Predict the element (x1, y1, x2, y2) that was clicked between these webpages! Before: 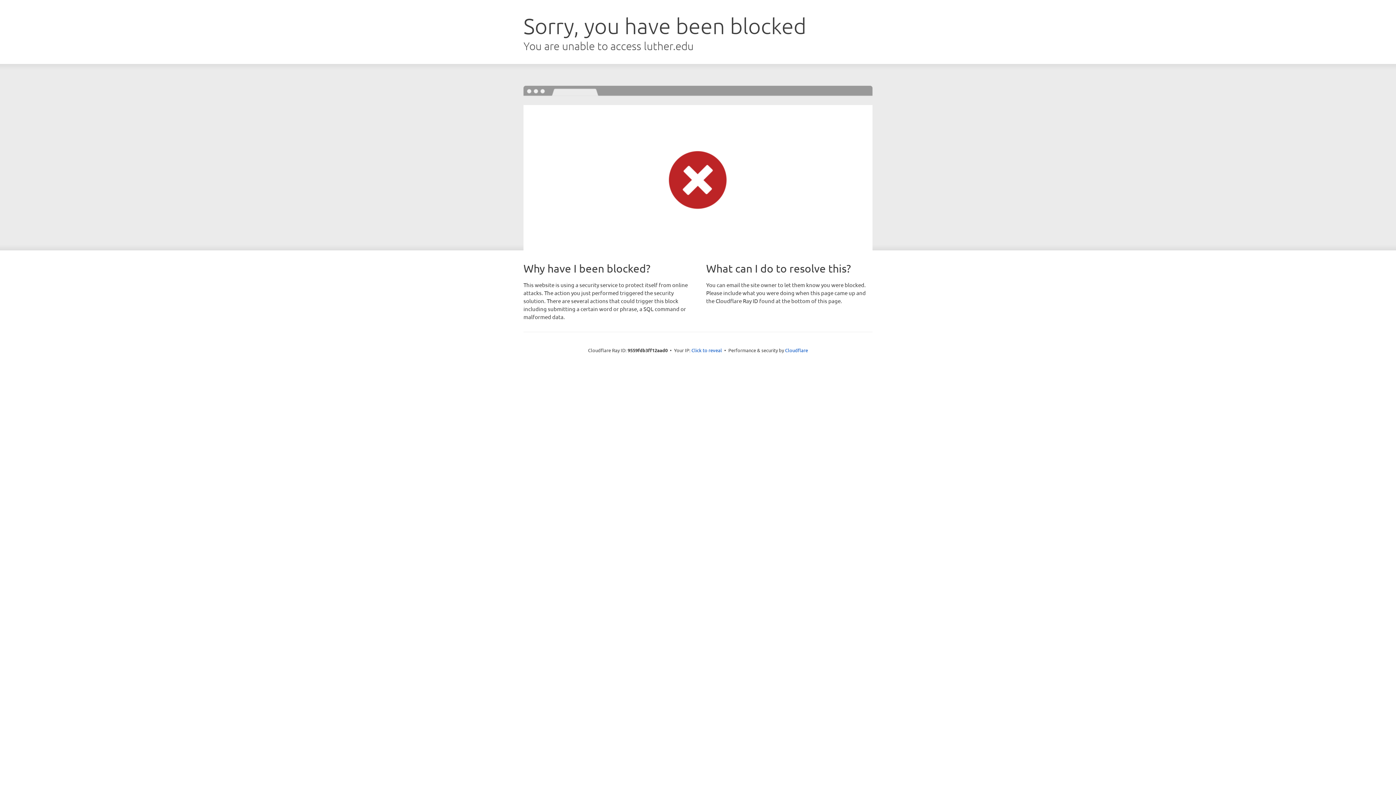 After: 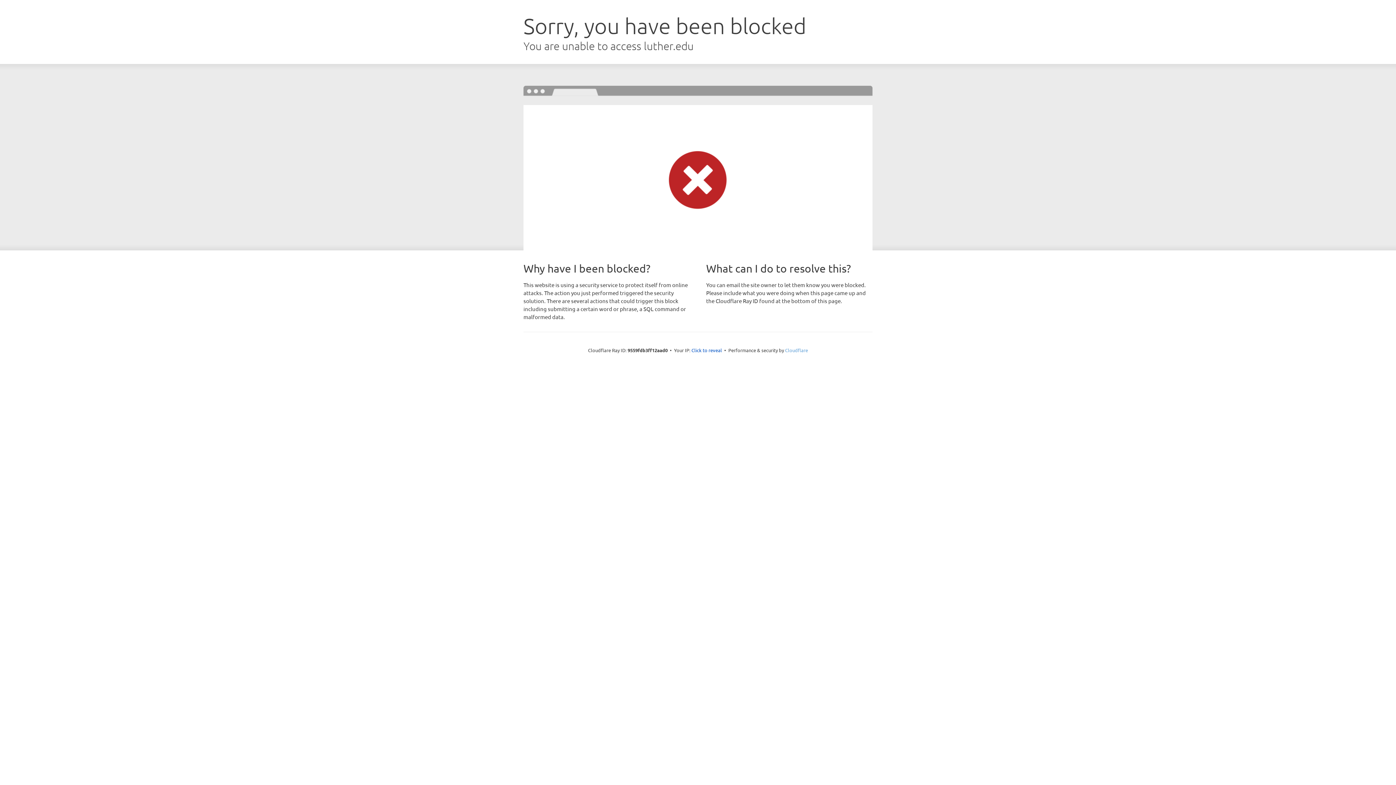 Action: bbox: (785, 347, 808, 353) label: Cloudflare